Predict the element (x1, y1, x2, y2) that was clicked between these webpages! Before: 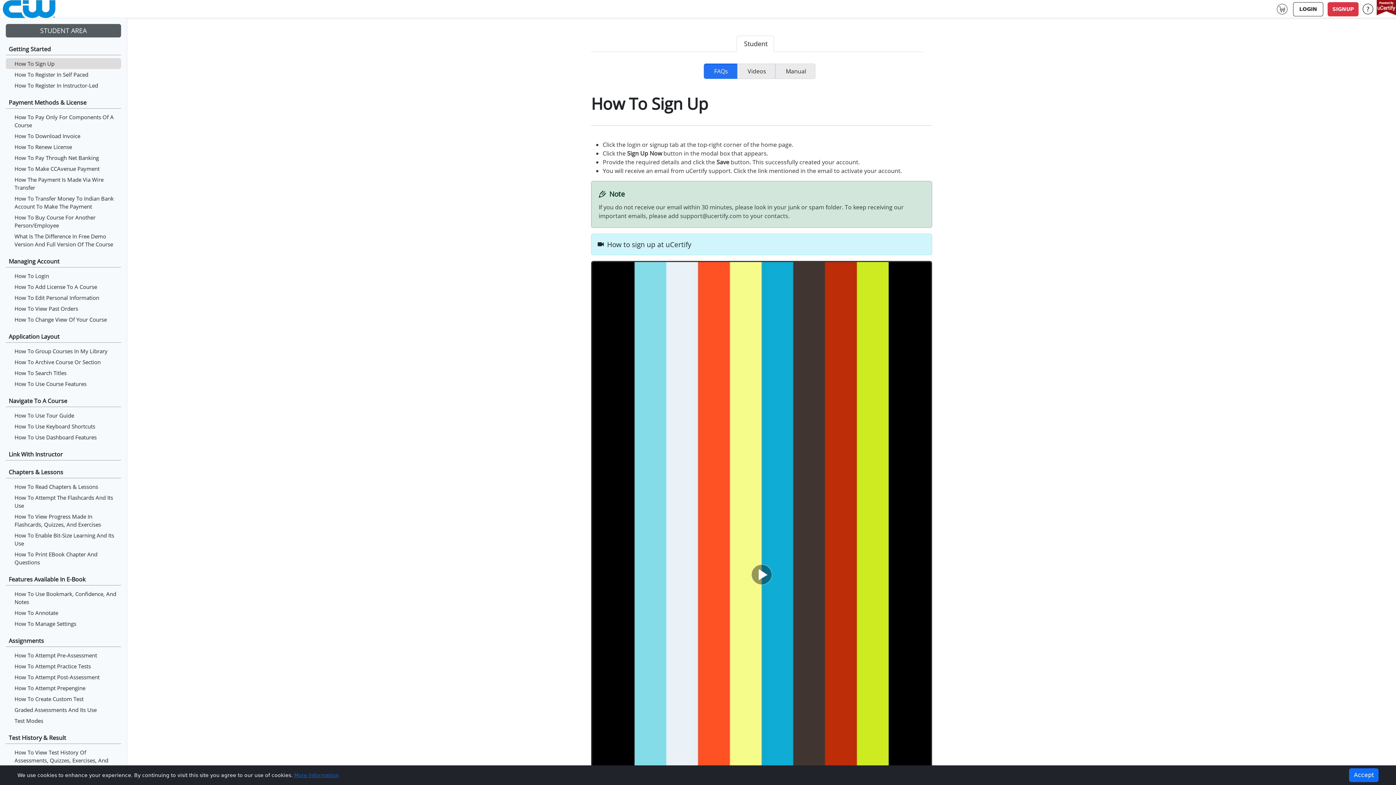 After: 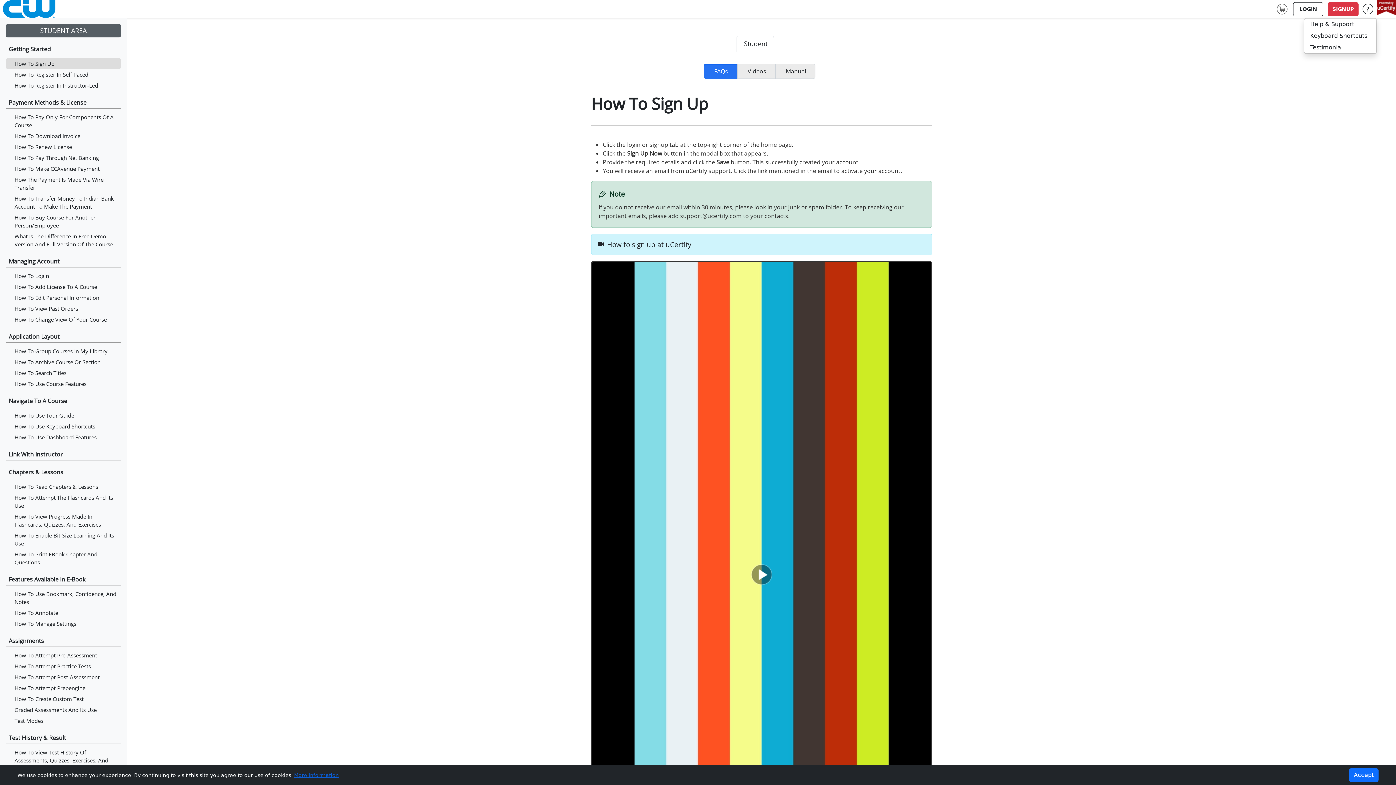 Action: label: Support and Feedback bbox: (1360, 0, 1377, 18)